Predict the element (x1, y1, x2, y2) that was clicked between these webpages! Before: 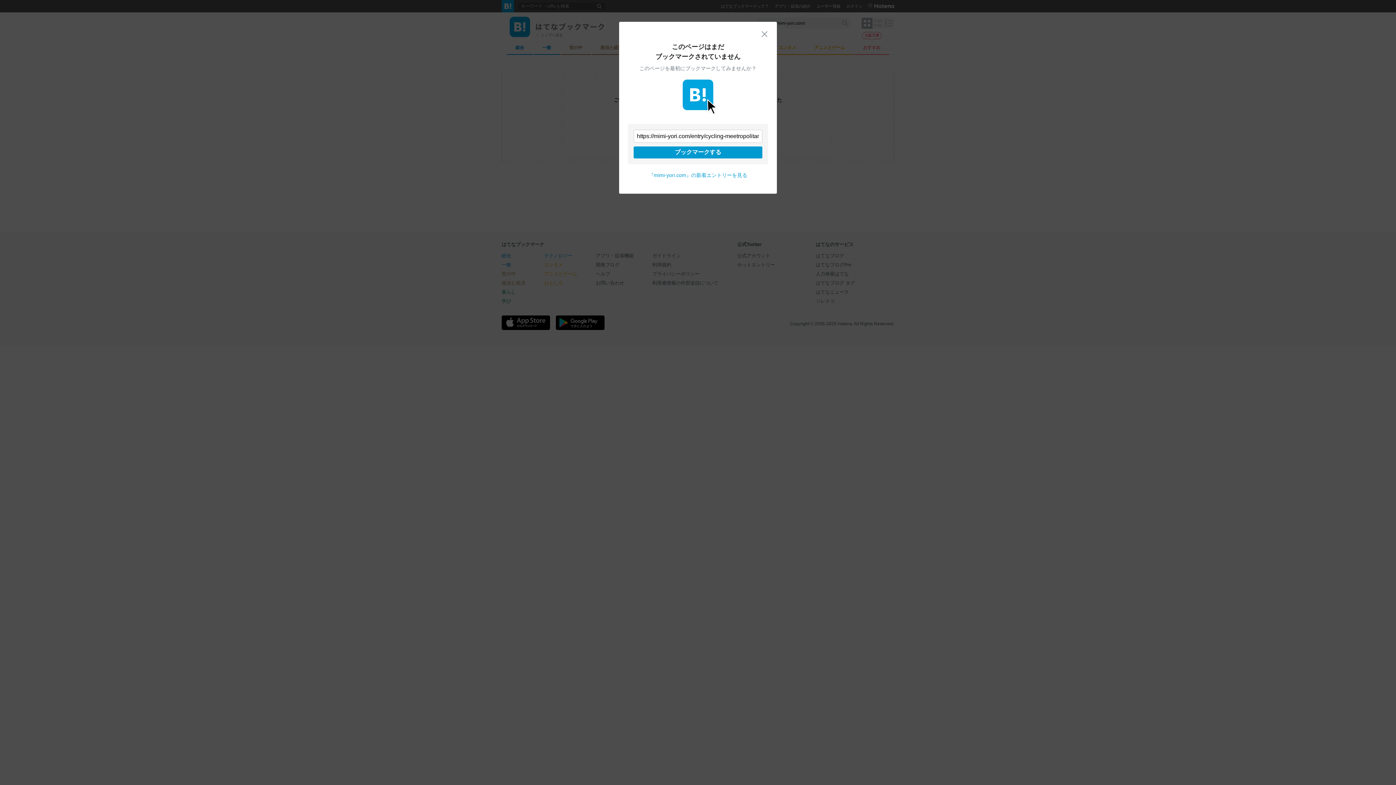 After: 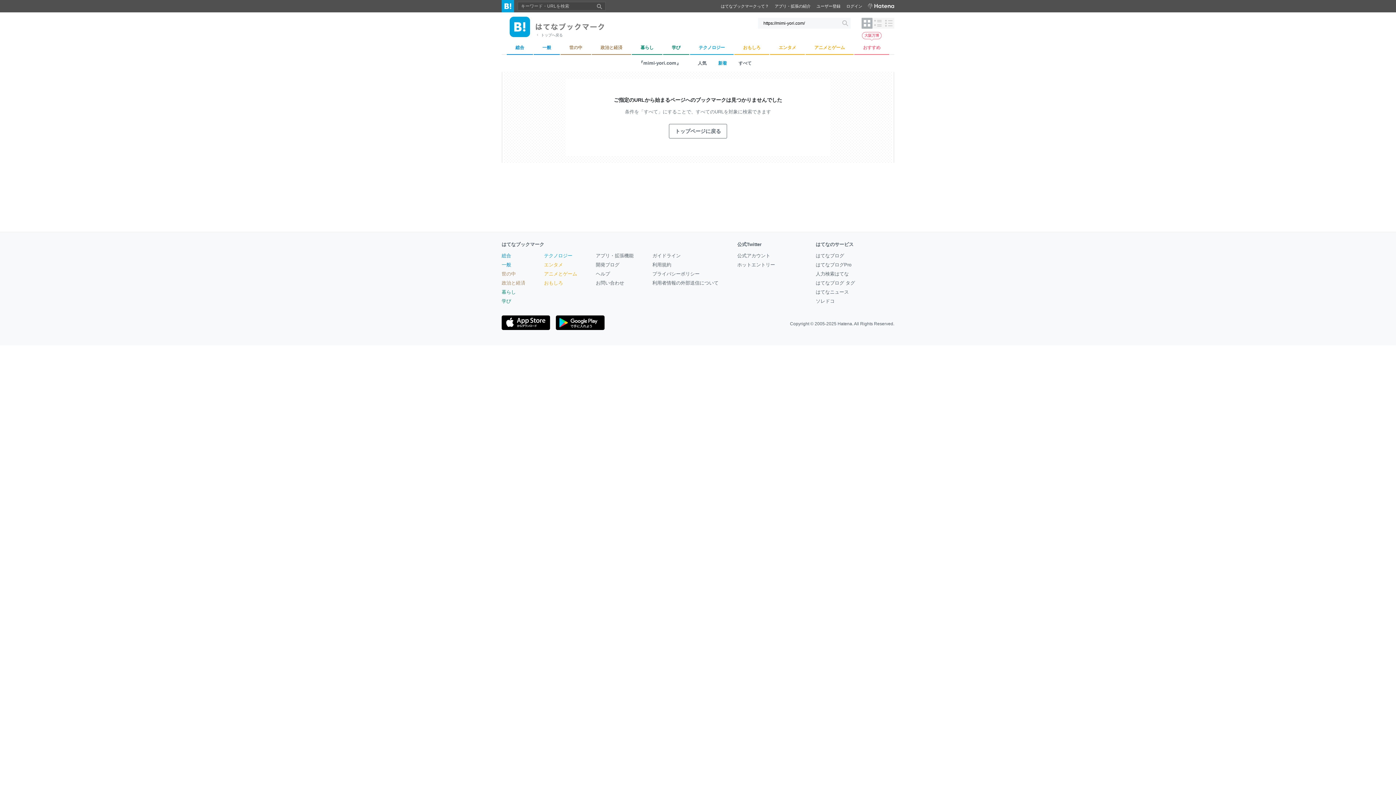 Action: label: 閉じる bbox: (761, 30, 768, 37)